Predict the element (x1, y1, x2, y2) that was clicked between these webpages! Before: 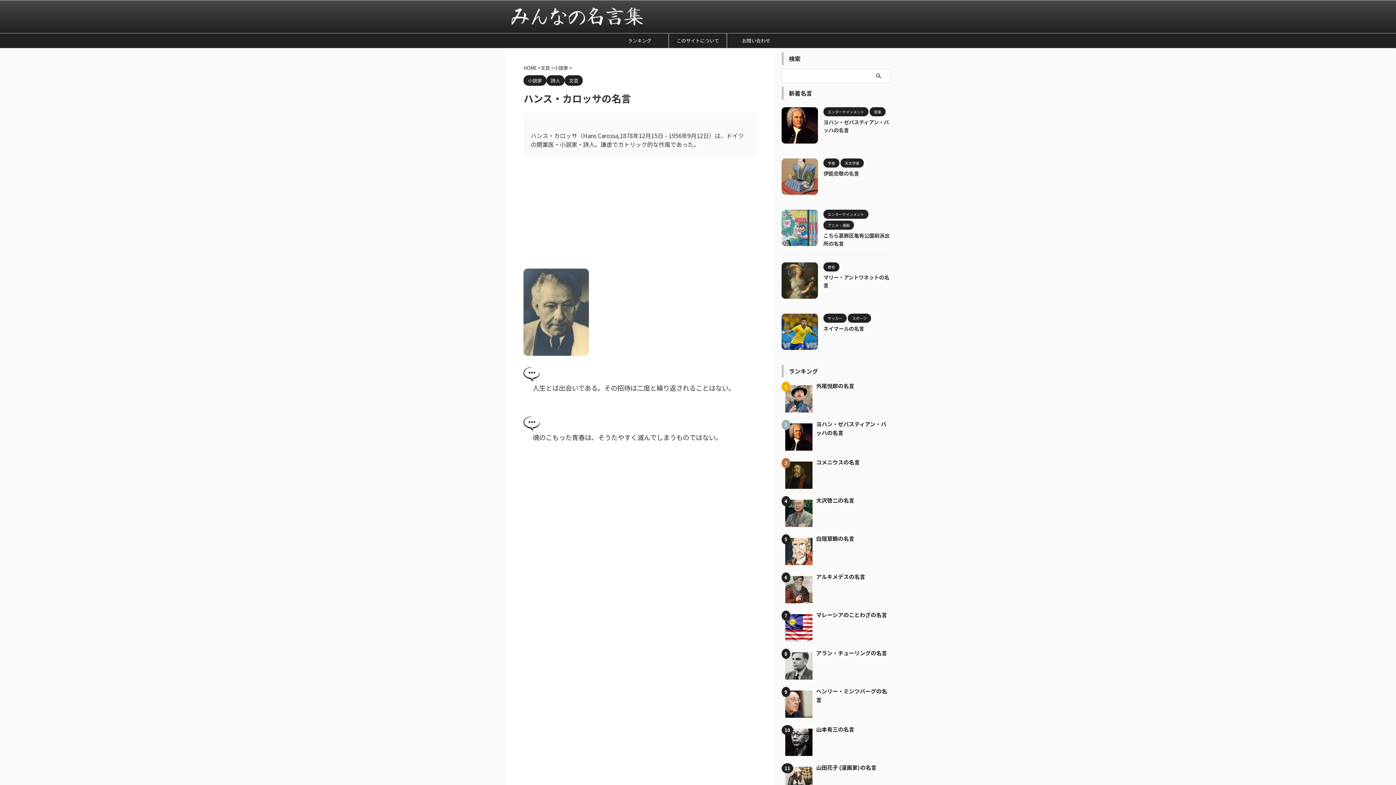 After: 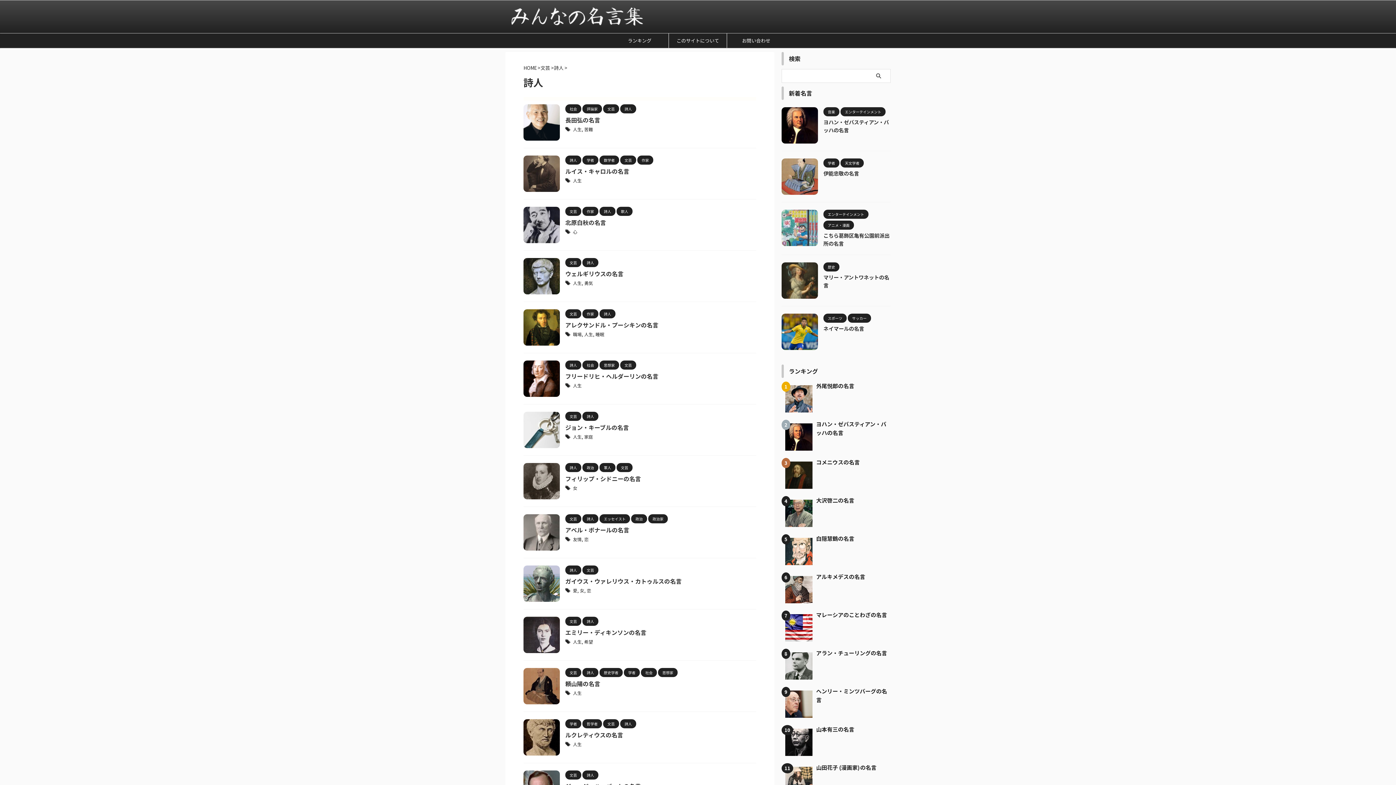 Action: bbox: (546, 73, 564, 85) label: 詩人